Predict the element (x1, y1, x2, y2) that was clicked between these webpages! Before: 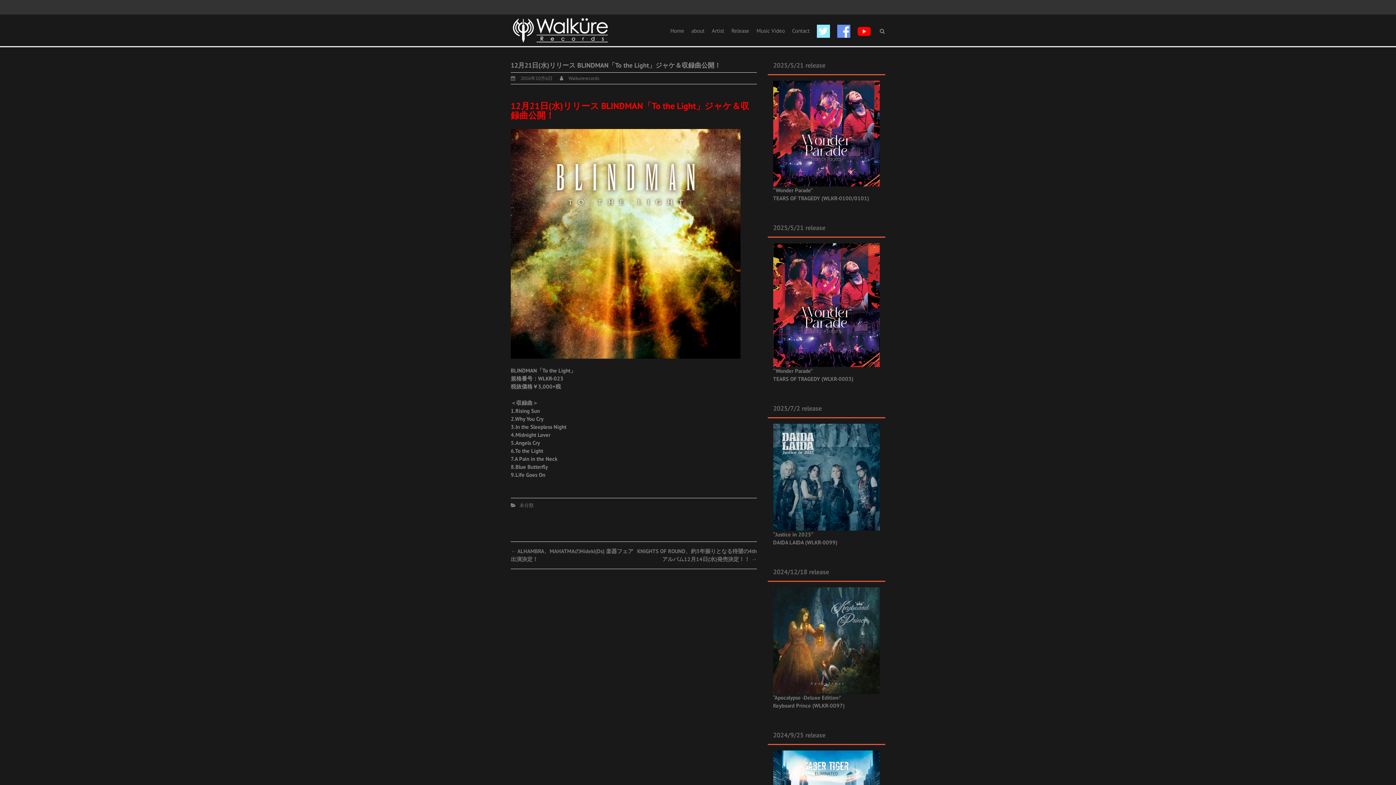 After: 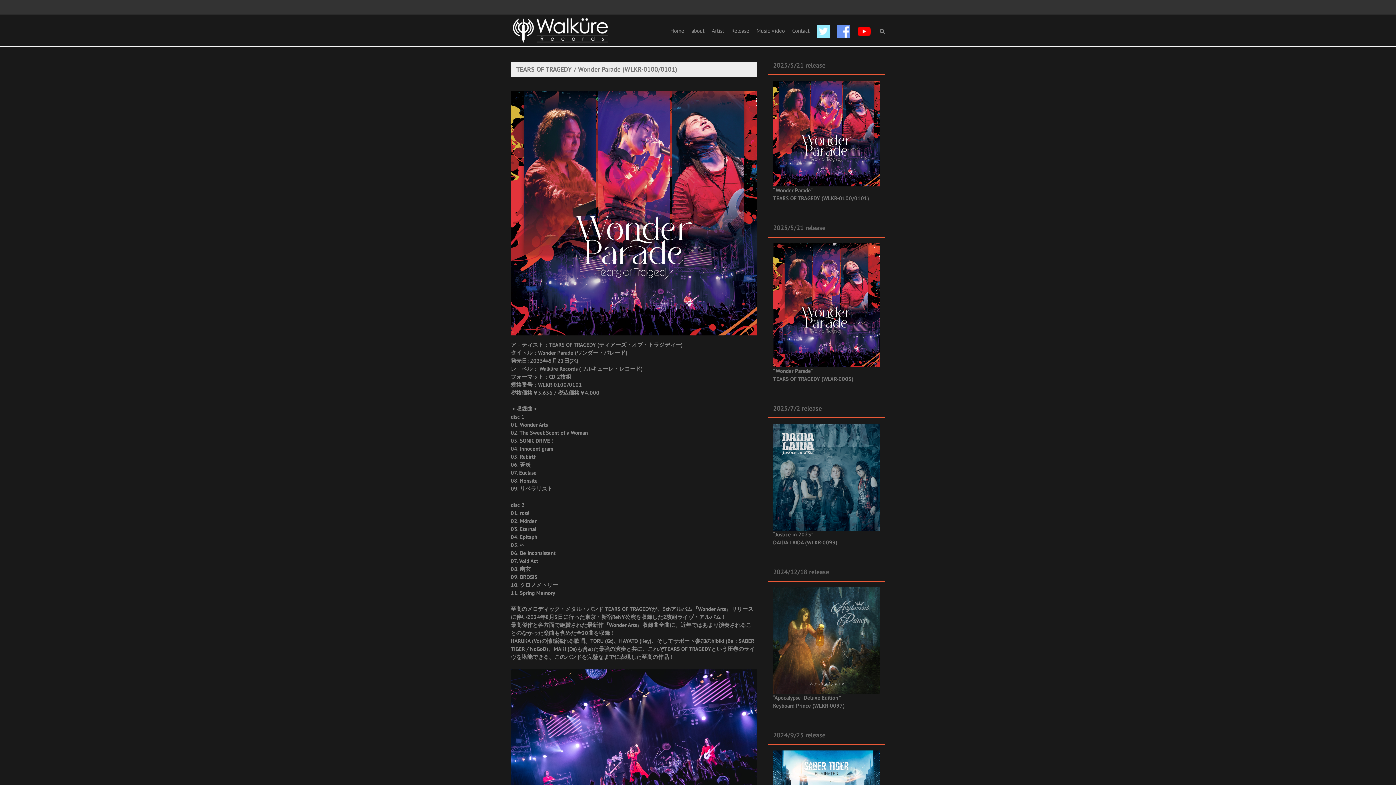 Action: bbox: (773, 129, 879, 136)